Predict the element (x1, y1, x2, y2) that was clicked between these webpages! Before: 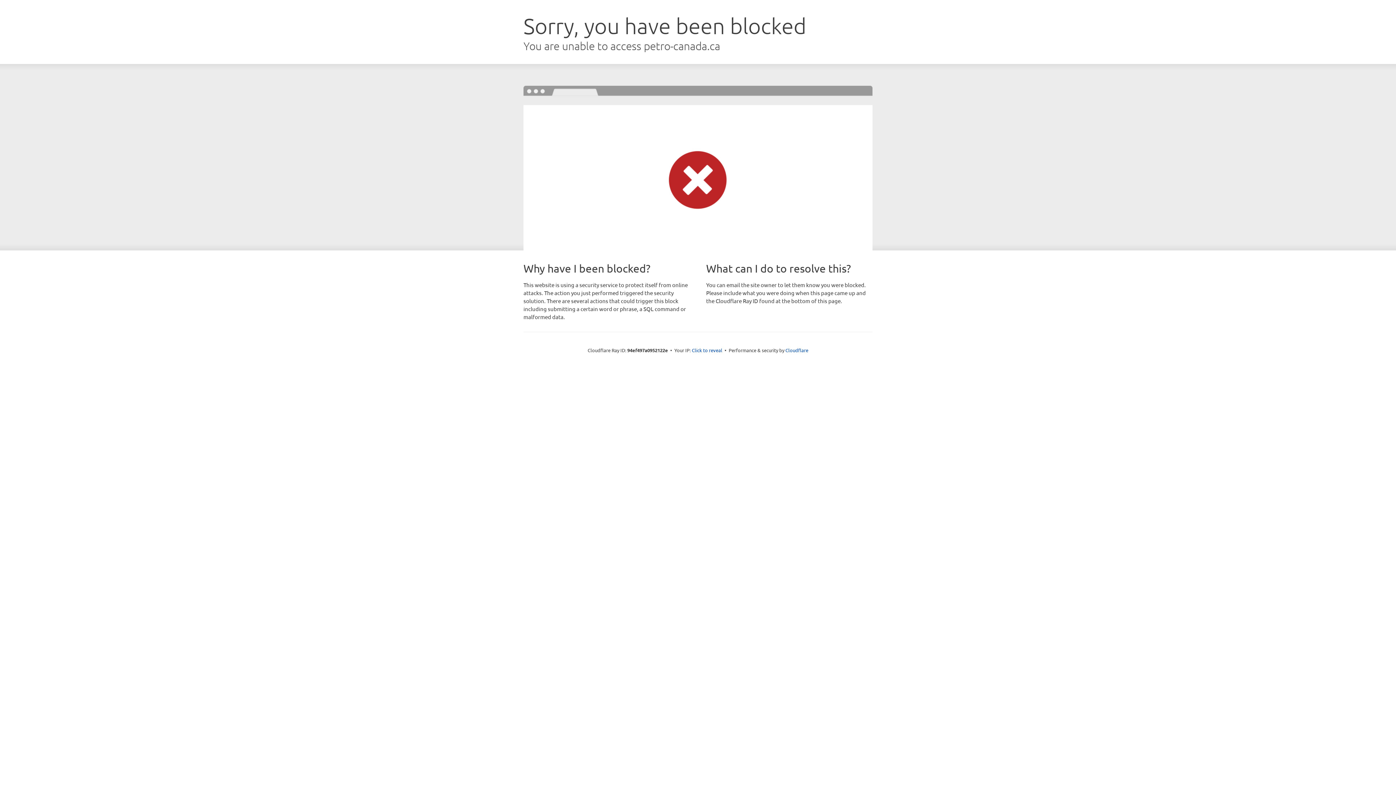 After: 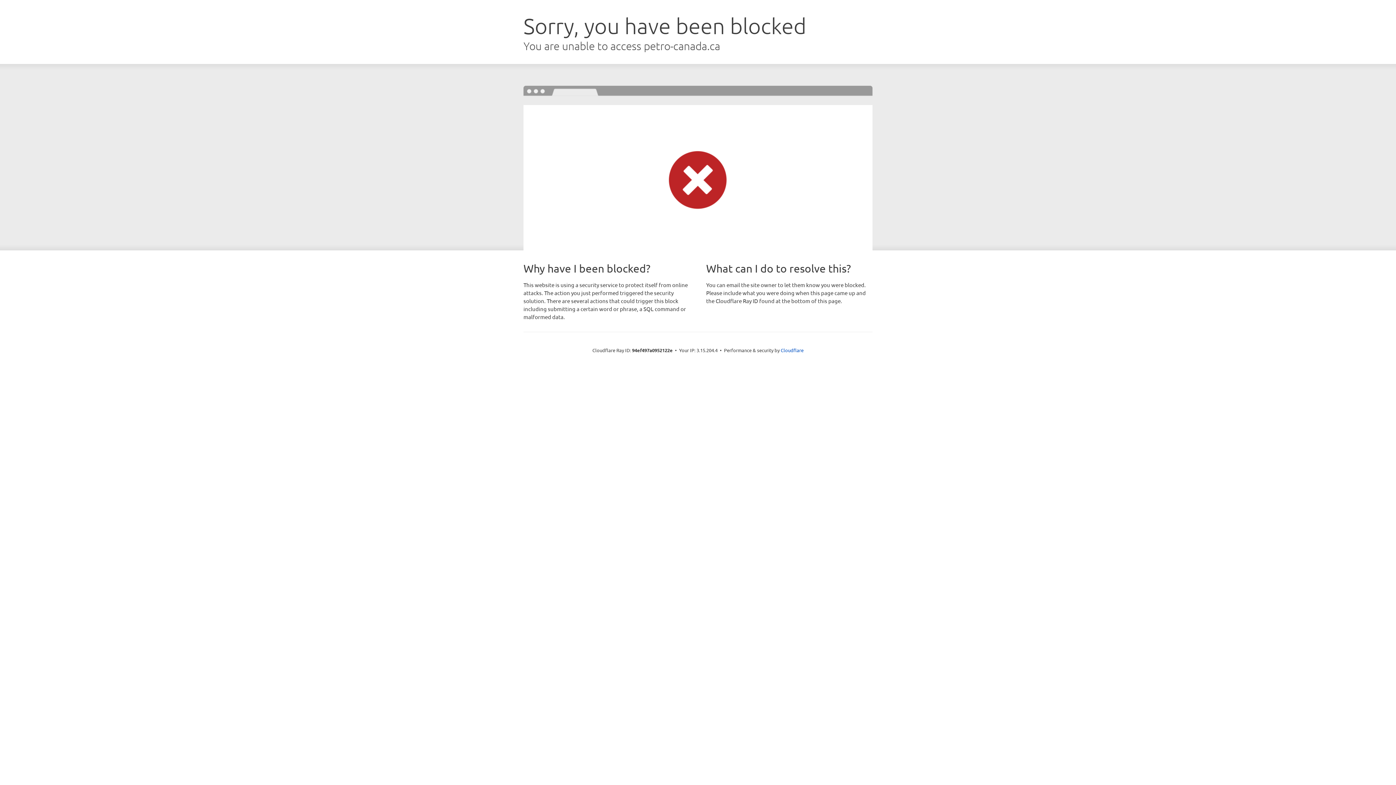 Action: label: Click to reveal bbox: (692, 346, 722, 353)